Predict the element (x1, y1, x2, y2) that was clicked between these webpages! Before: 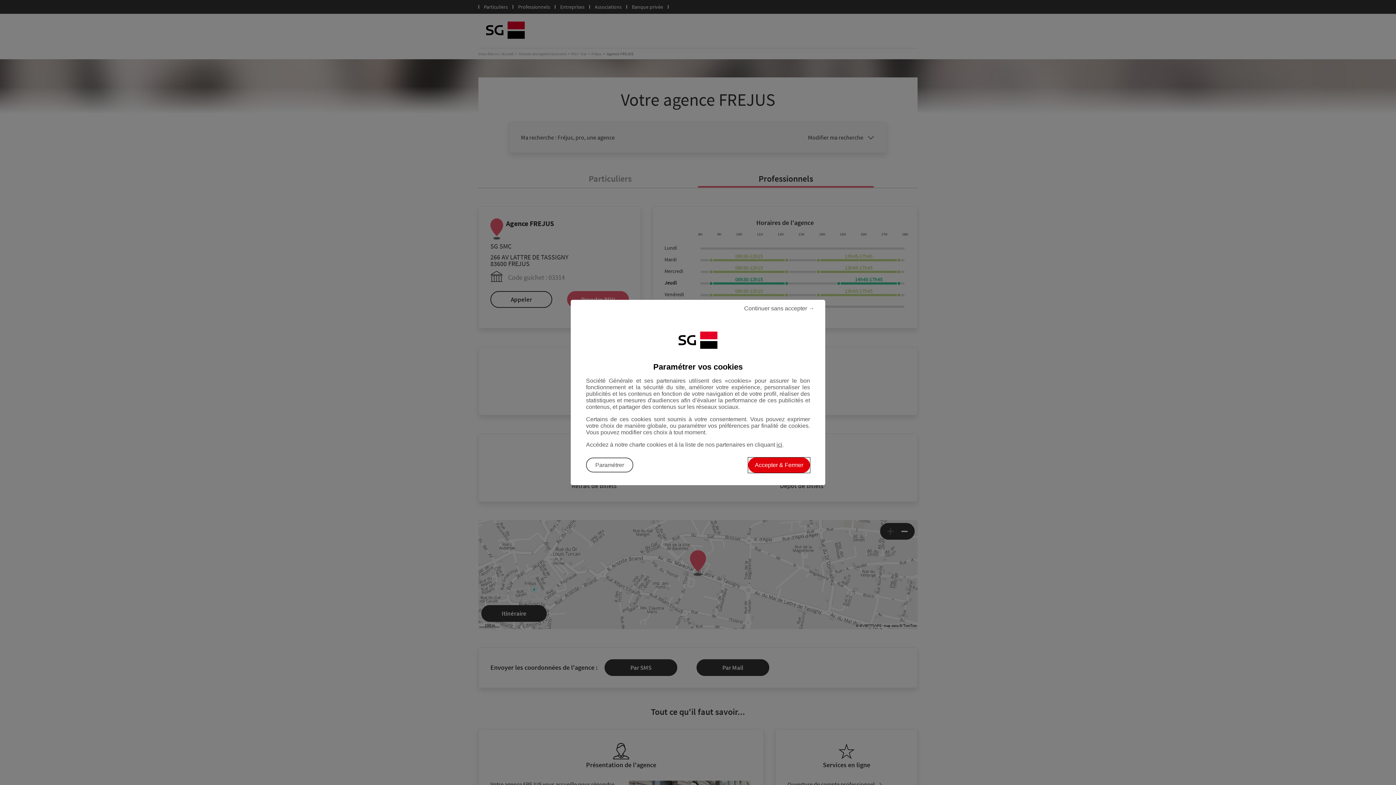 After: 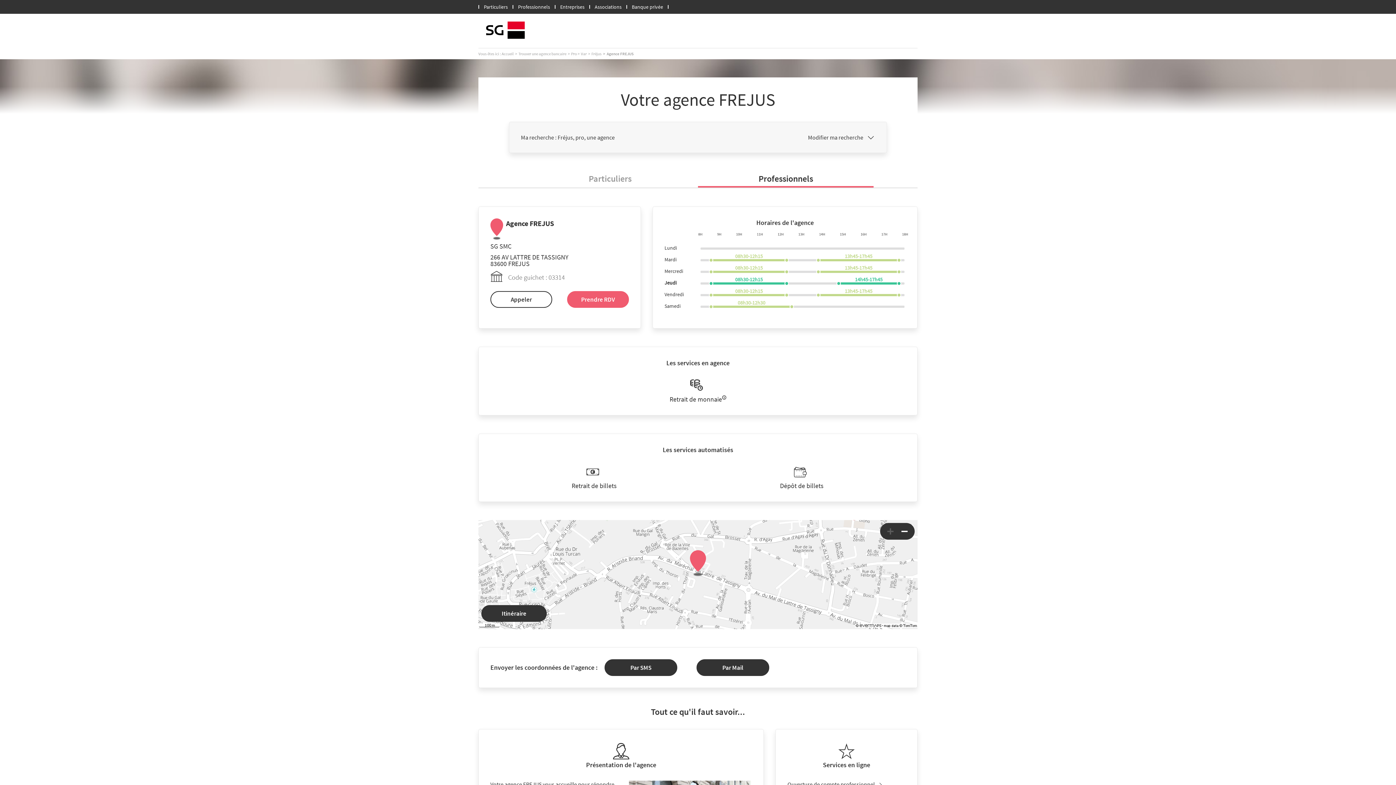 Action: label: Accepter les cookies et fermer la boite de dialogue bbox: (748, 457, 810, 473)